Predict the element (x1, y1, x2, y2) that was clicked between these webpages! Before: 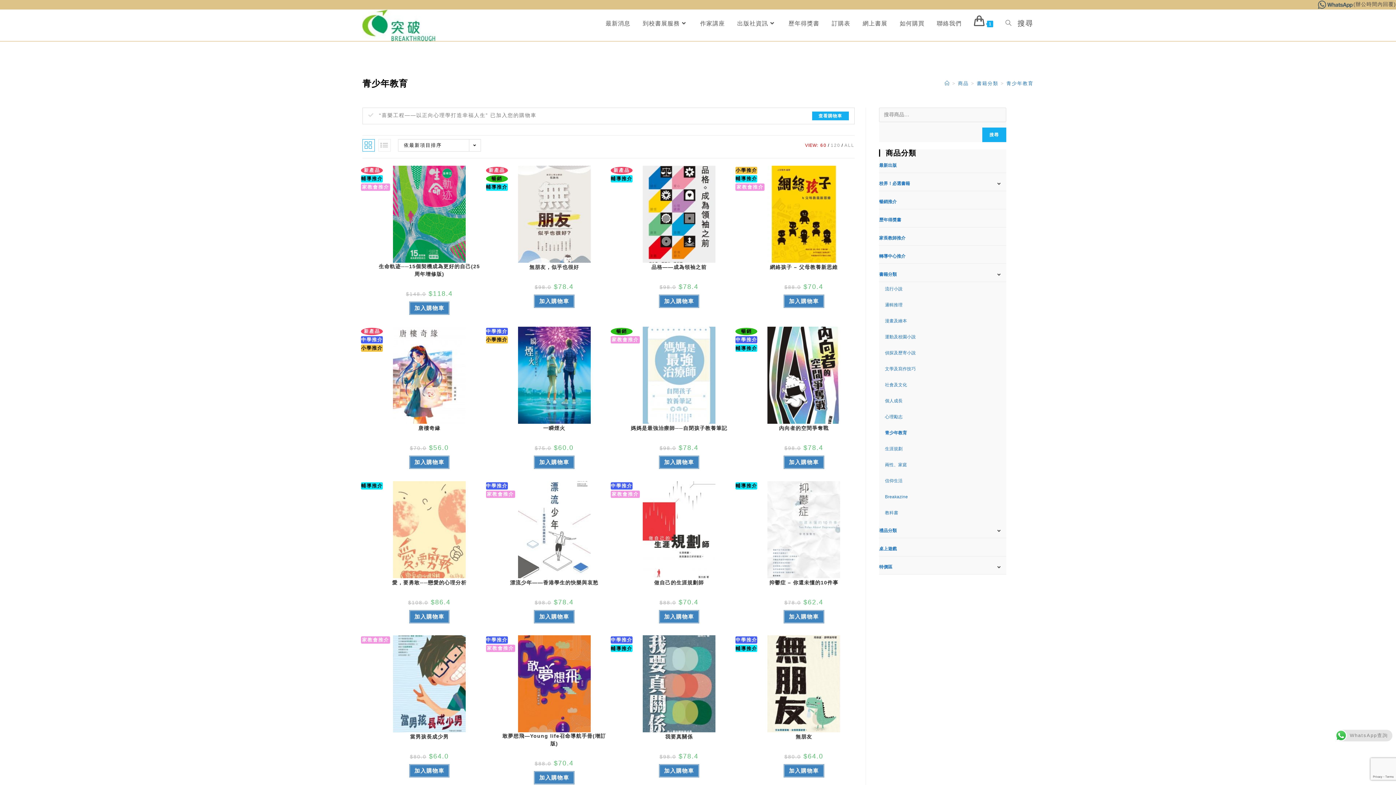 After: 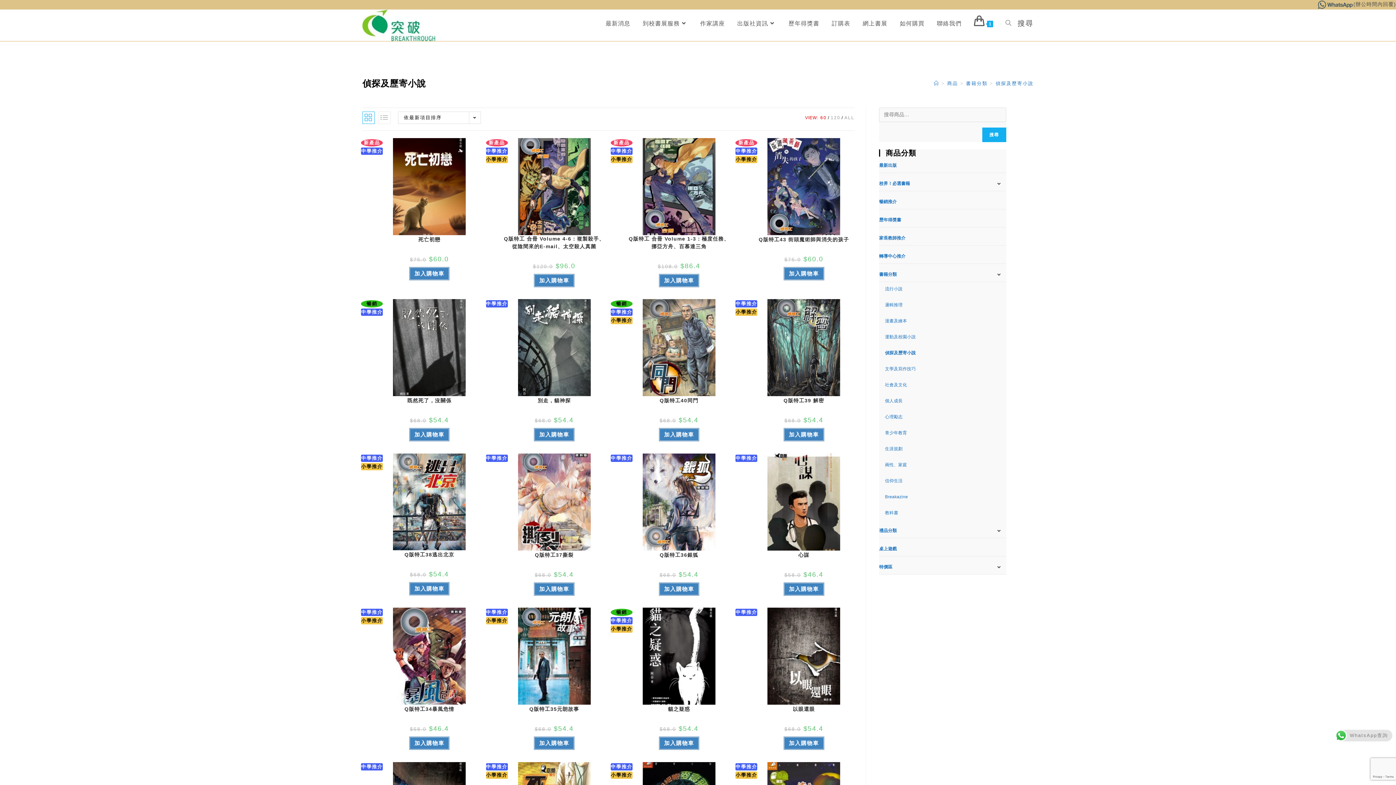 Action: bbox: (885, 346, 1006, 360) label: 偵探及歷寄小說